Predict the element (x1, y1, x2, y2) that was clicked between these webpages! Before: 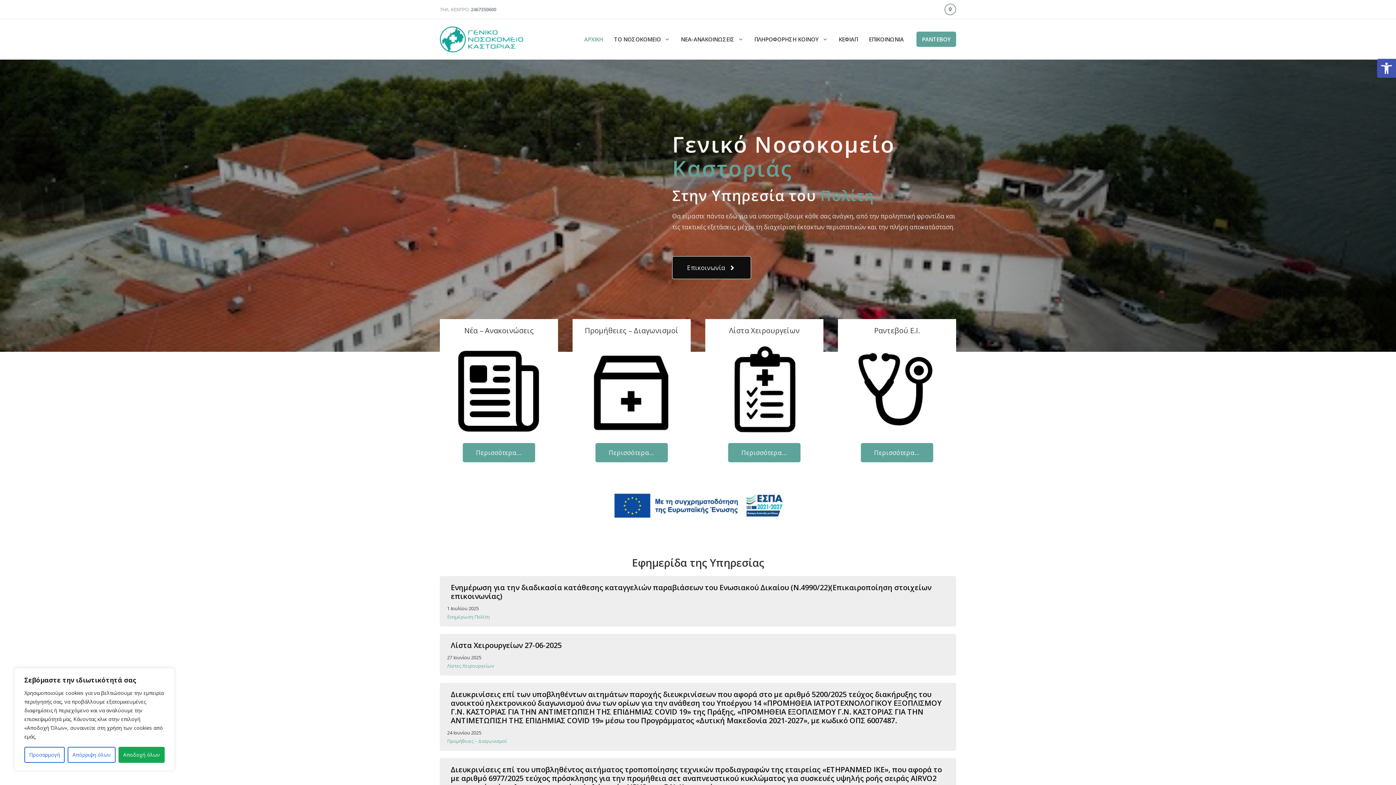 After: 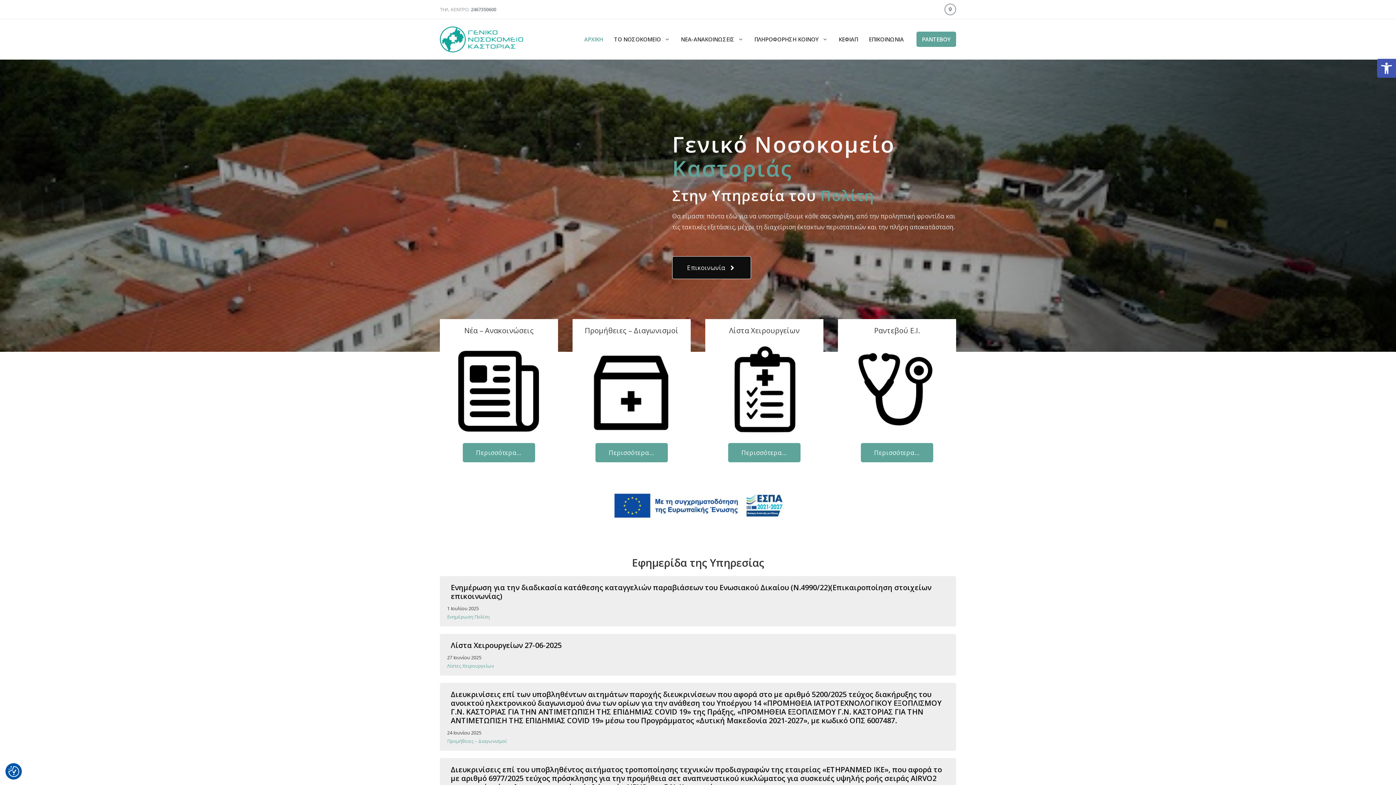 Action: label: Αποδοχή όλων bbox: (118, 747, 164, 763)